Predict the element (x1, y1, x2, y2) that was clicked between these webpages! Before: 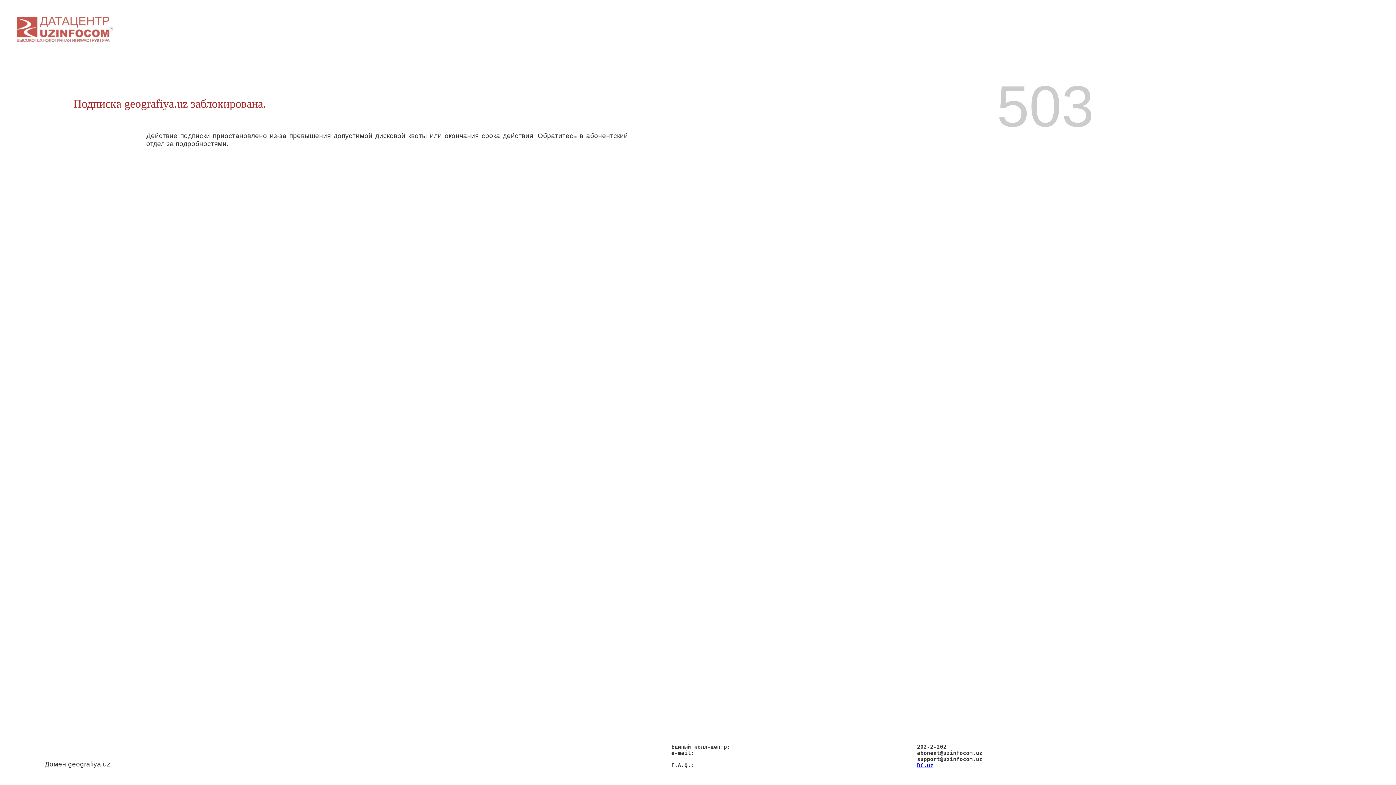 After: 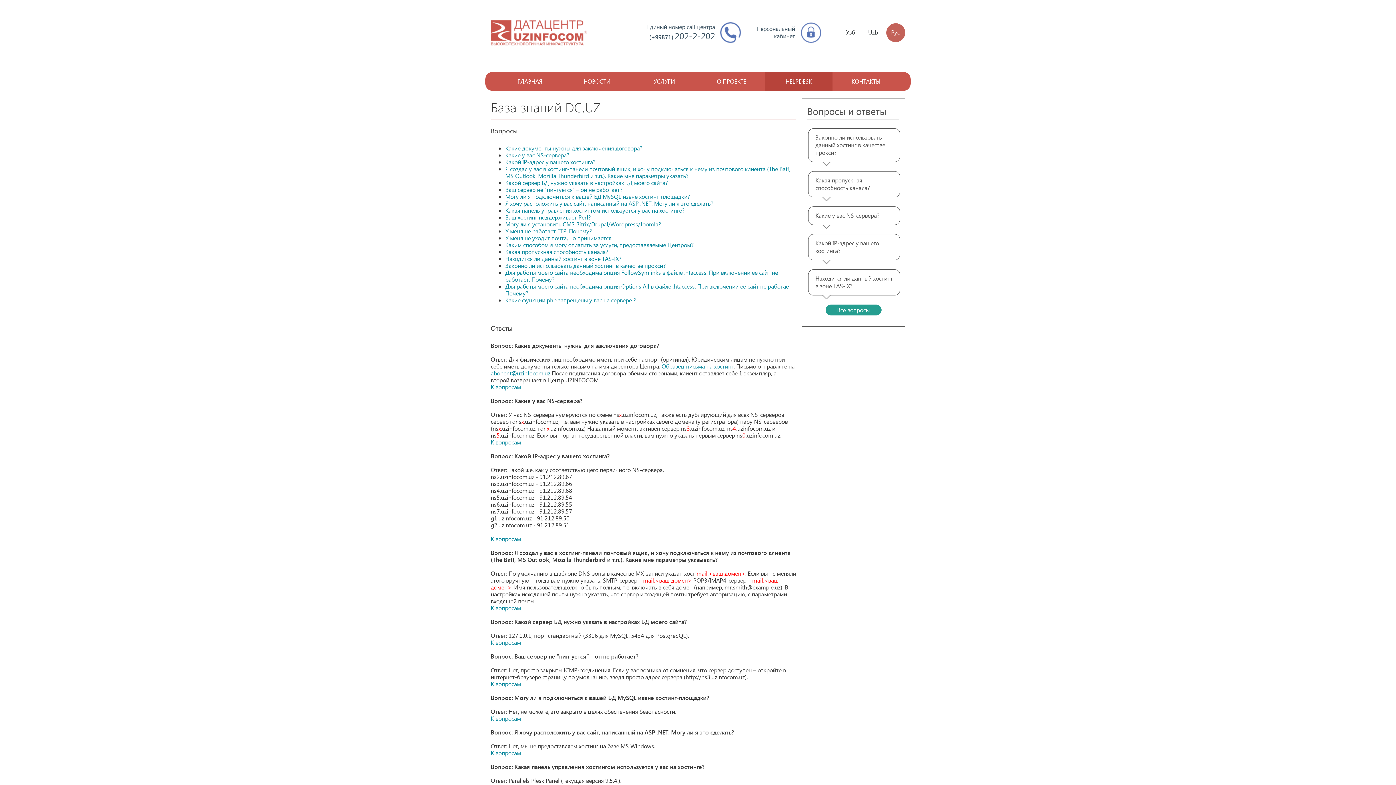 Action: bbox: (917, 762, 933, 768) label: DC.uz